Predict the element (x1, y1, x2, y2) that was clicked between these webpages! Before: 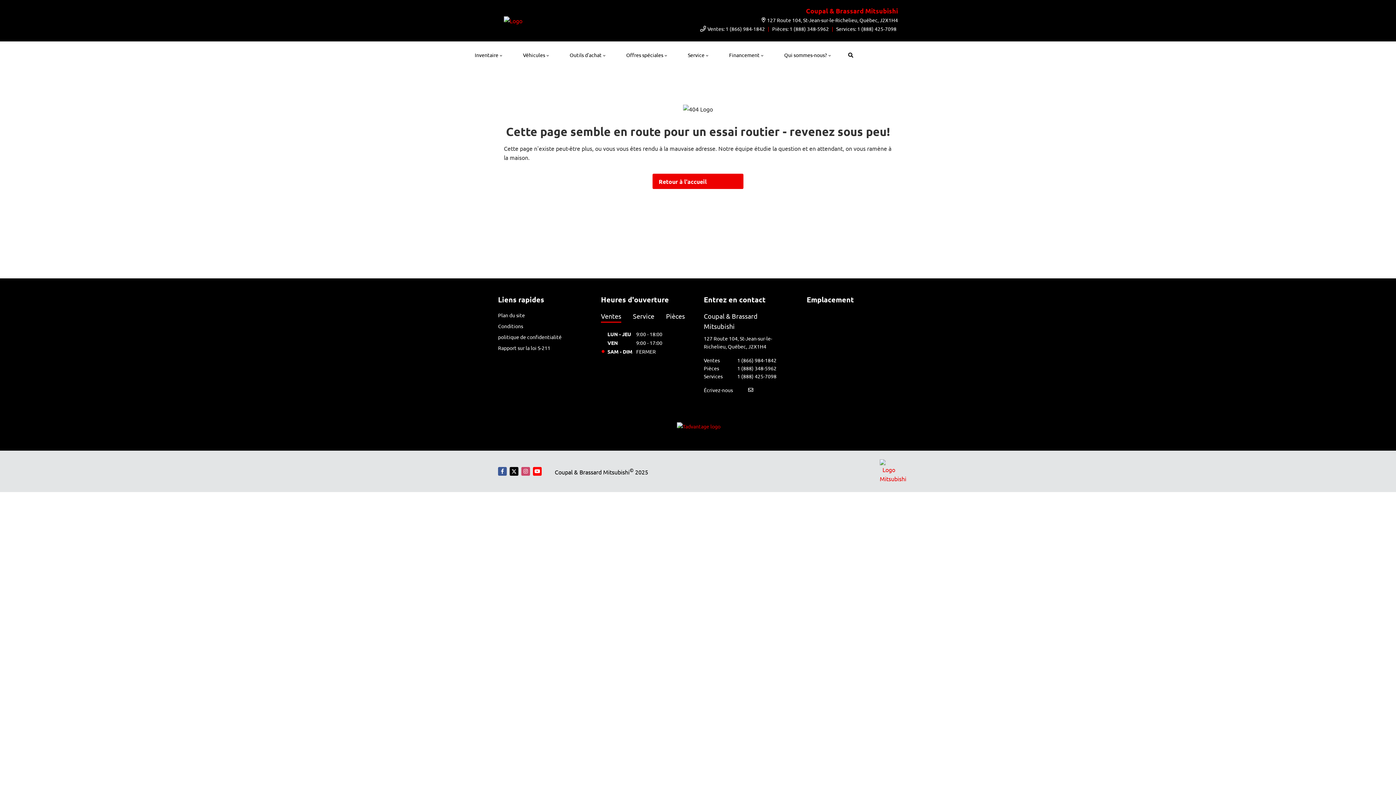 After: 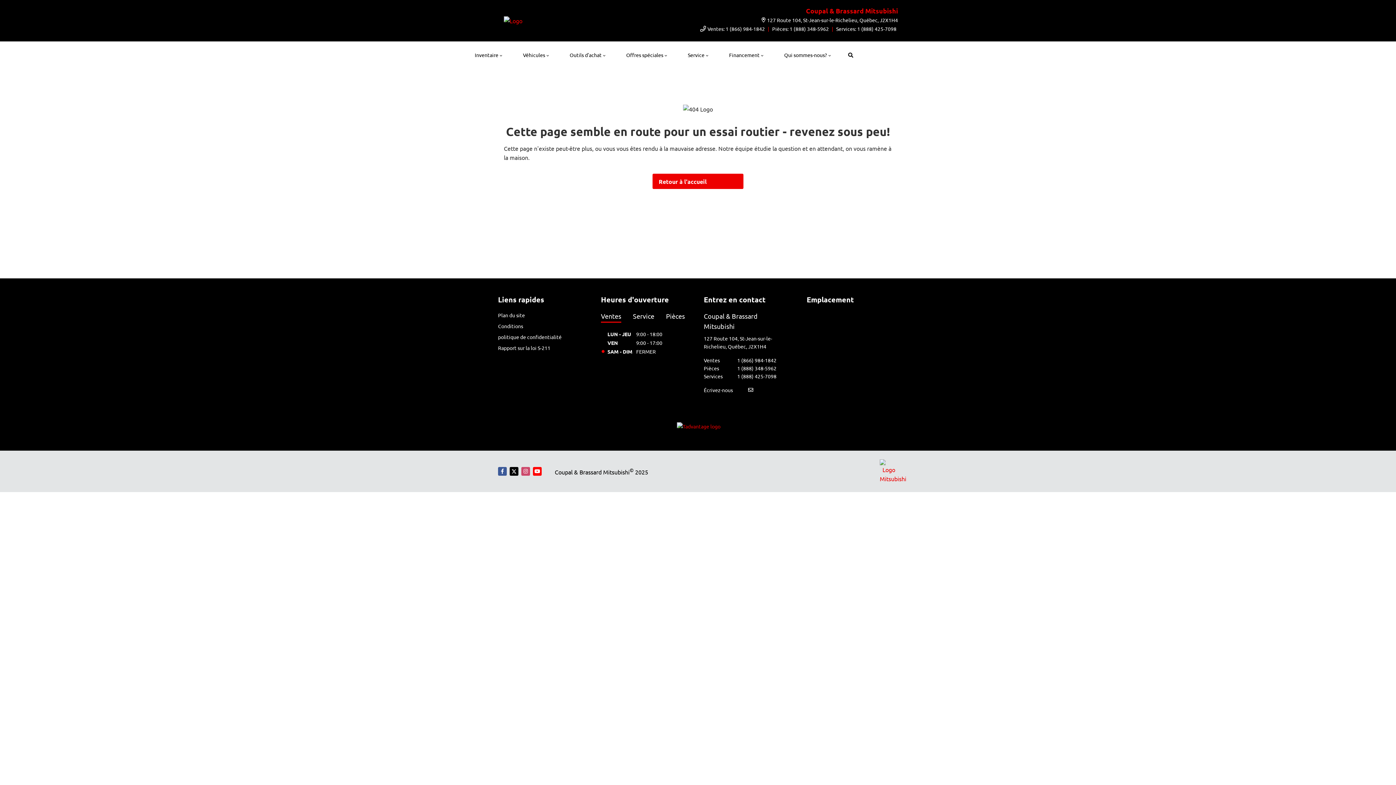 Action: label: Service bbox: (633, 311, 654, 322)